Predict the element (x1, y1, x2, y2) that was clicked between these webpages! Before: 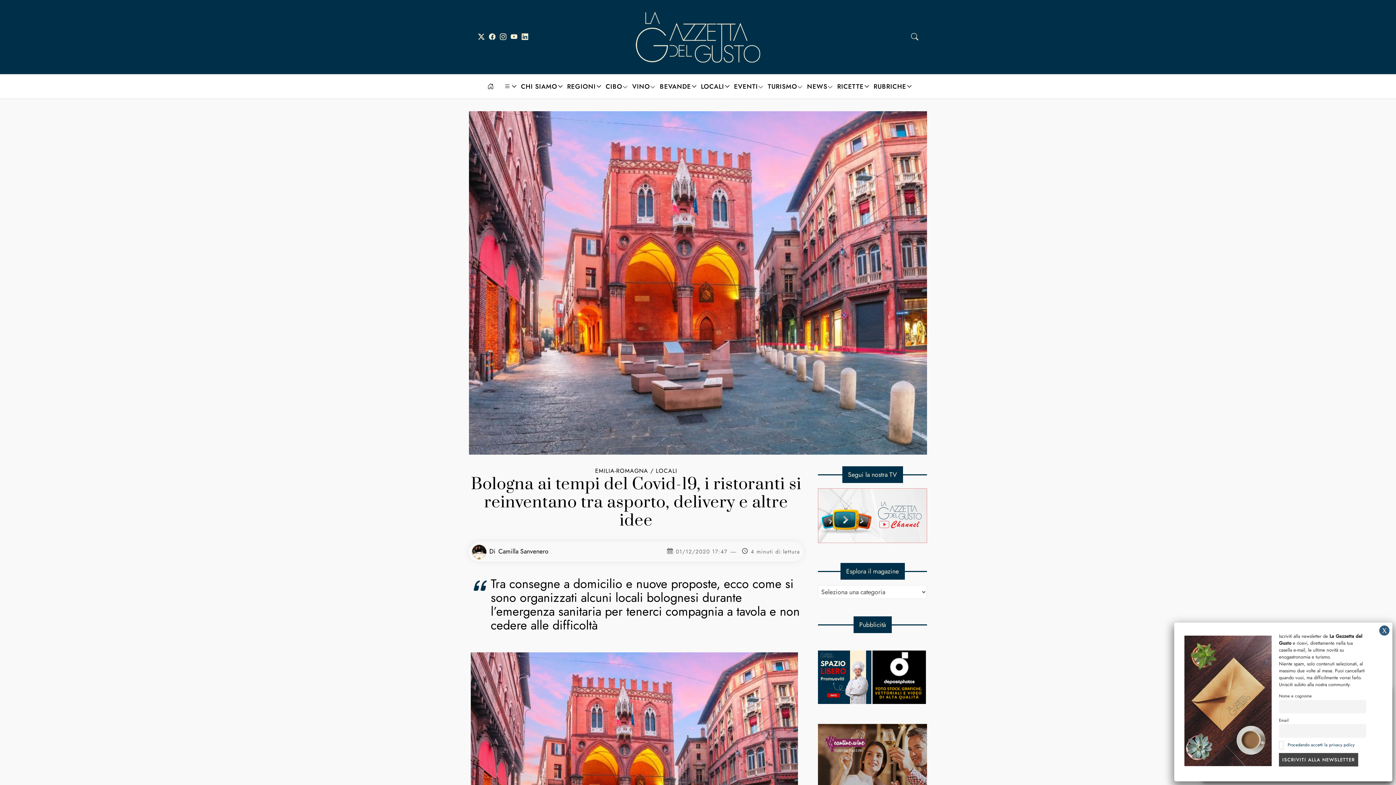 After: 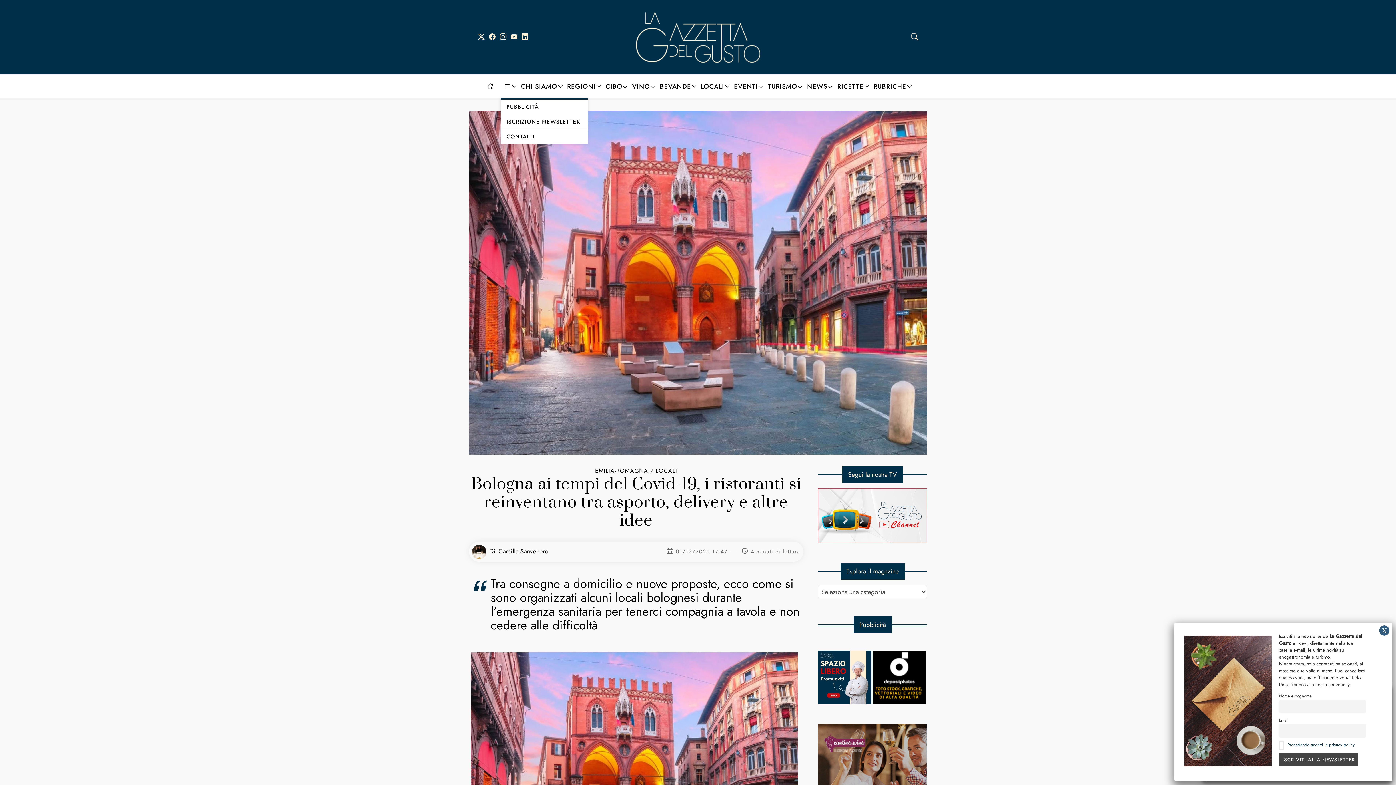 Action: bbox: (500, 74, 517, 98)